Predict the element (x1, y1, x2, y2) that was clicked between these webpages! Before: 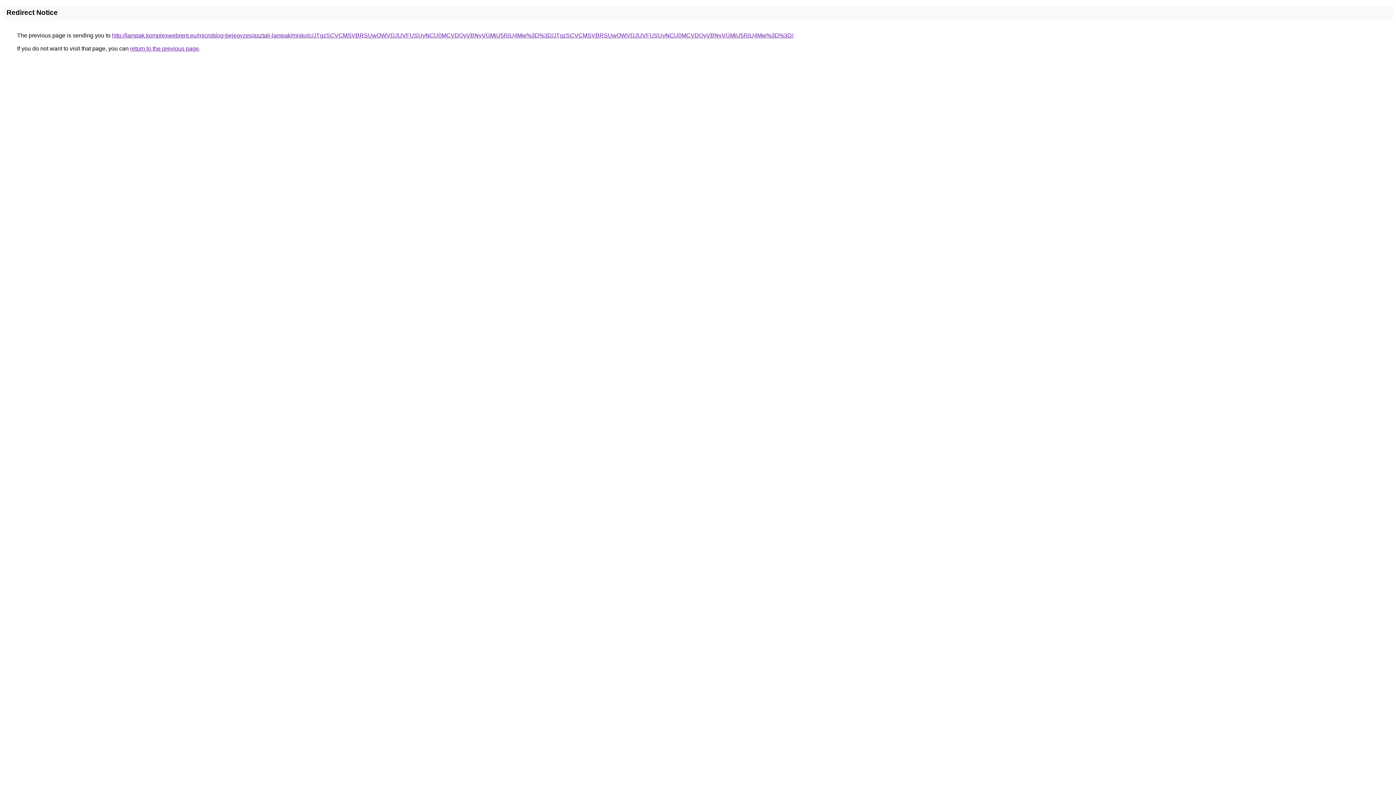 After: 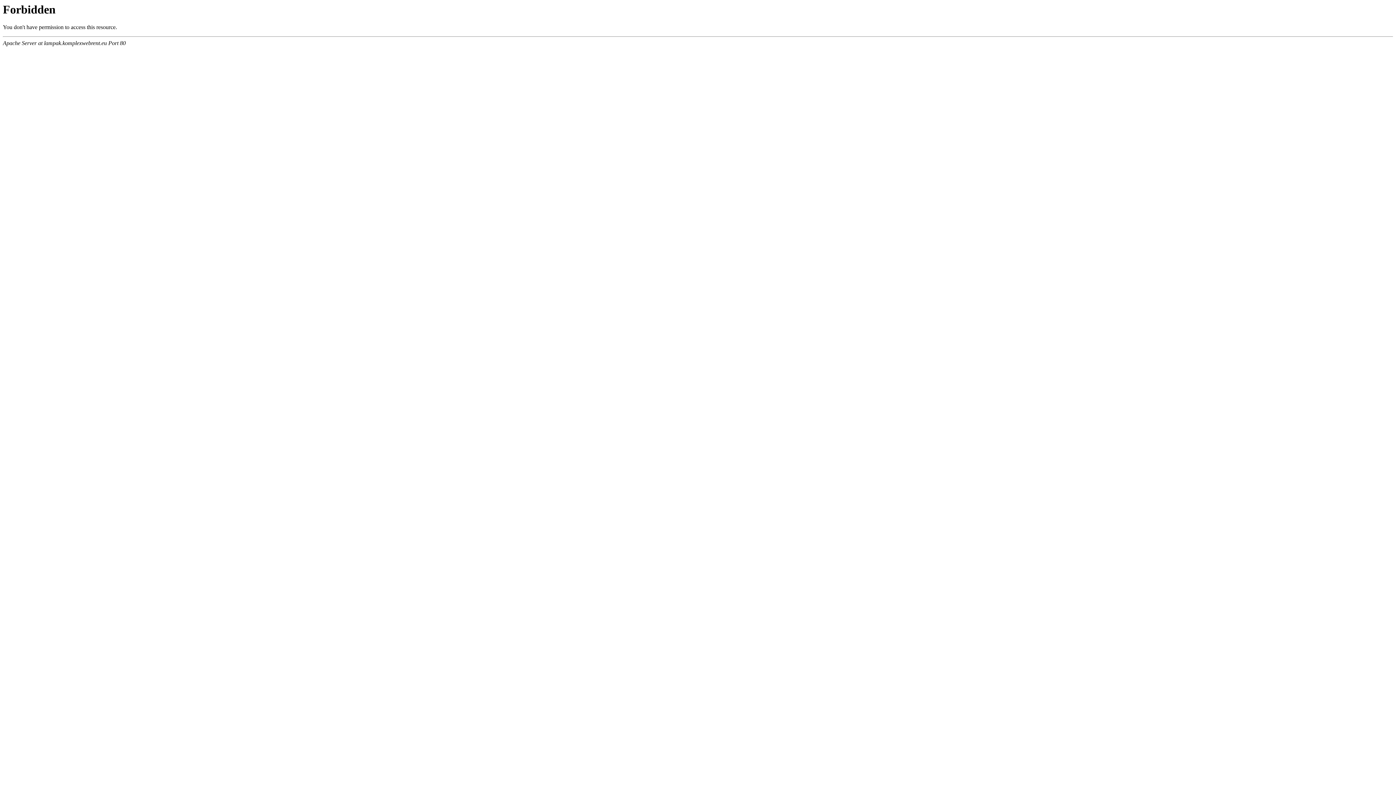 Action: bbox: (112, 32, 793, 38) label: http://lampak.komplexwebrent.eu/microblog-bejegyzes/asztali-lampak/miskolc/JTgzSCVCMSVBRSUwOWVDJUVFUSUyNCU0MCVDQyVBNyVGMiU5RiU4Mw%3D%3D/JTgzSCVCMSVBRSUwOWVDJUVFUSUyNCU0MCVDQyVBNyVGMiU5RiU4Mw%3D%3D/